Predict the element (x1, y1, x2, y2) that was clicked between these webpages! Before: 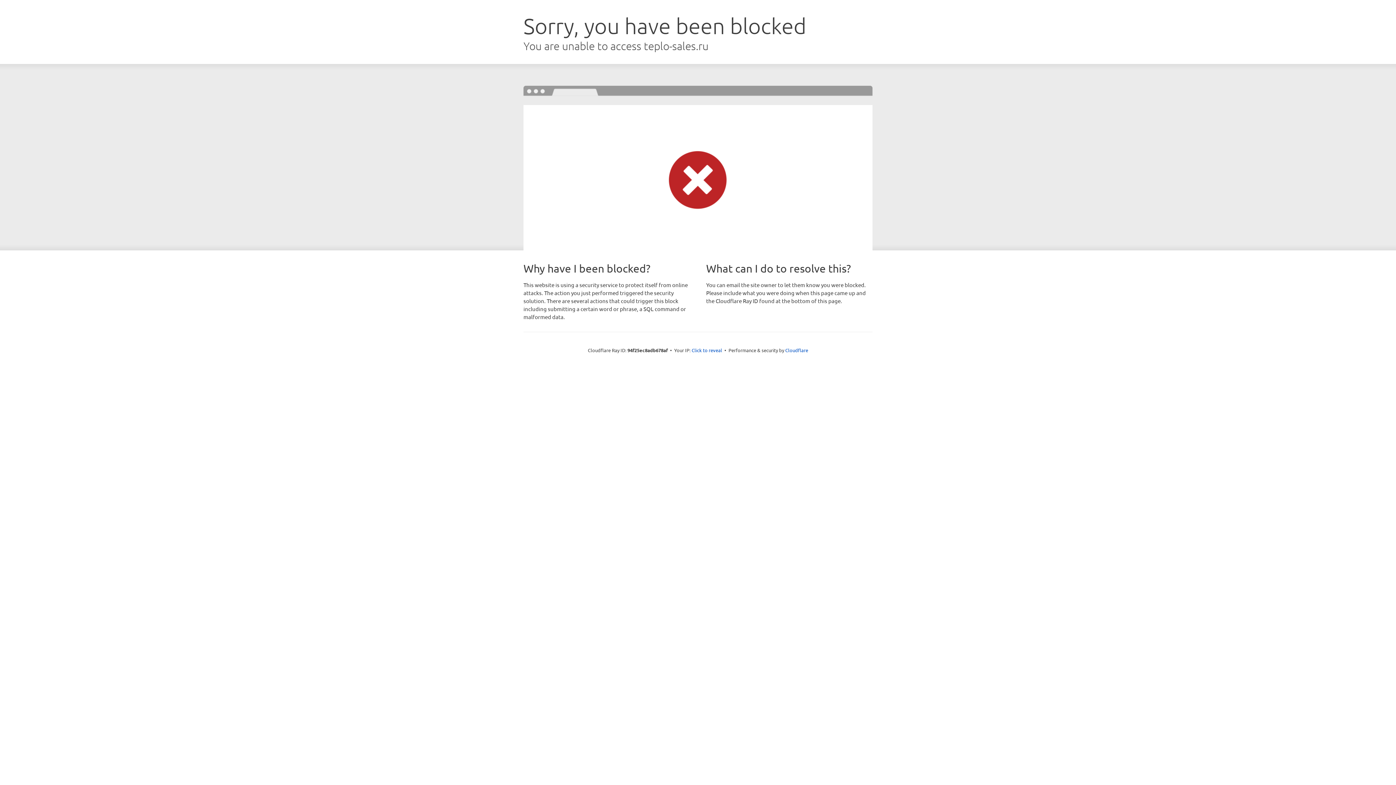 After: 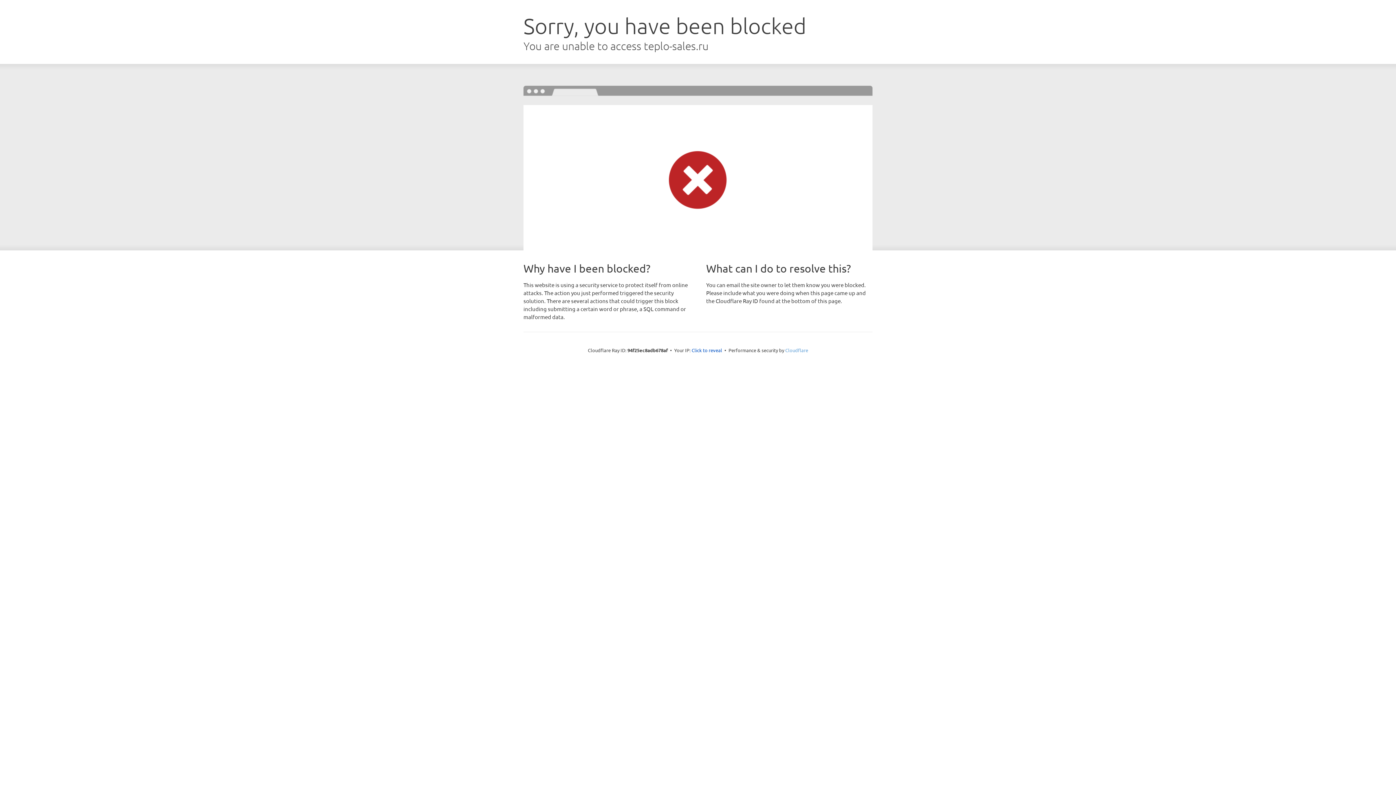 Action: label: Cloudflare bbox: (785, 347, 808, 353)